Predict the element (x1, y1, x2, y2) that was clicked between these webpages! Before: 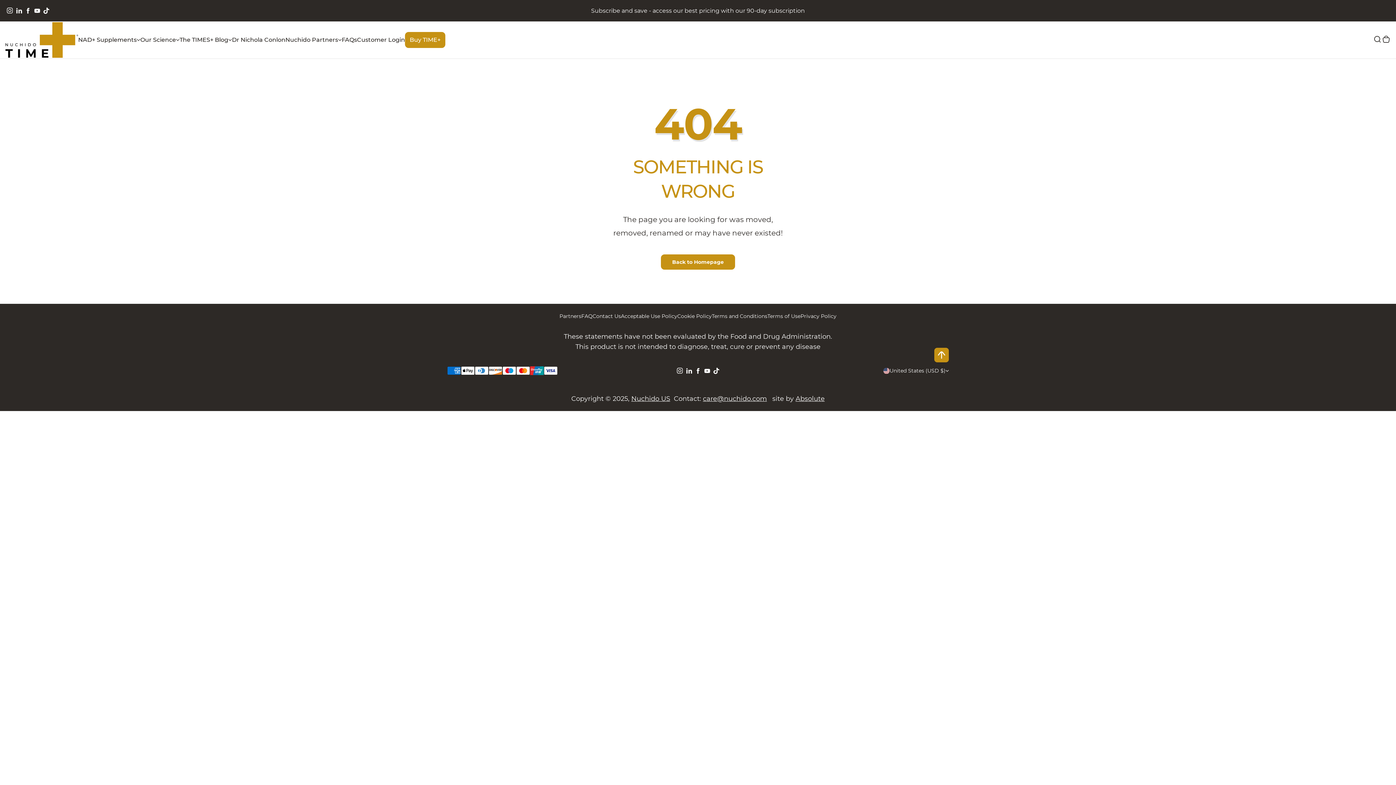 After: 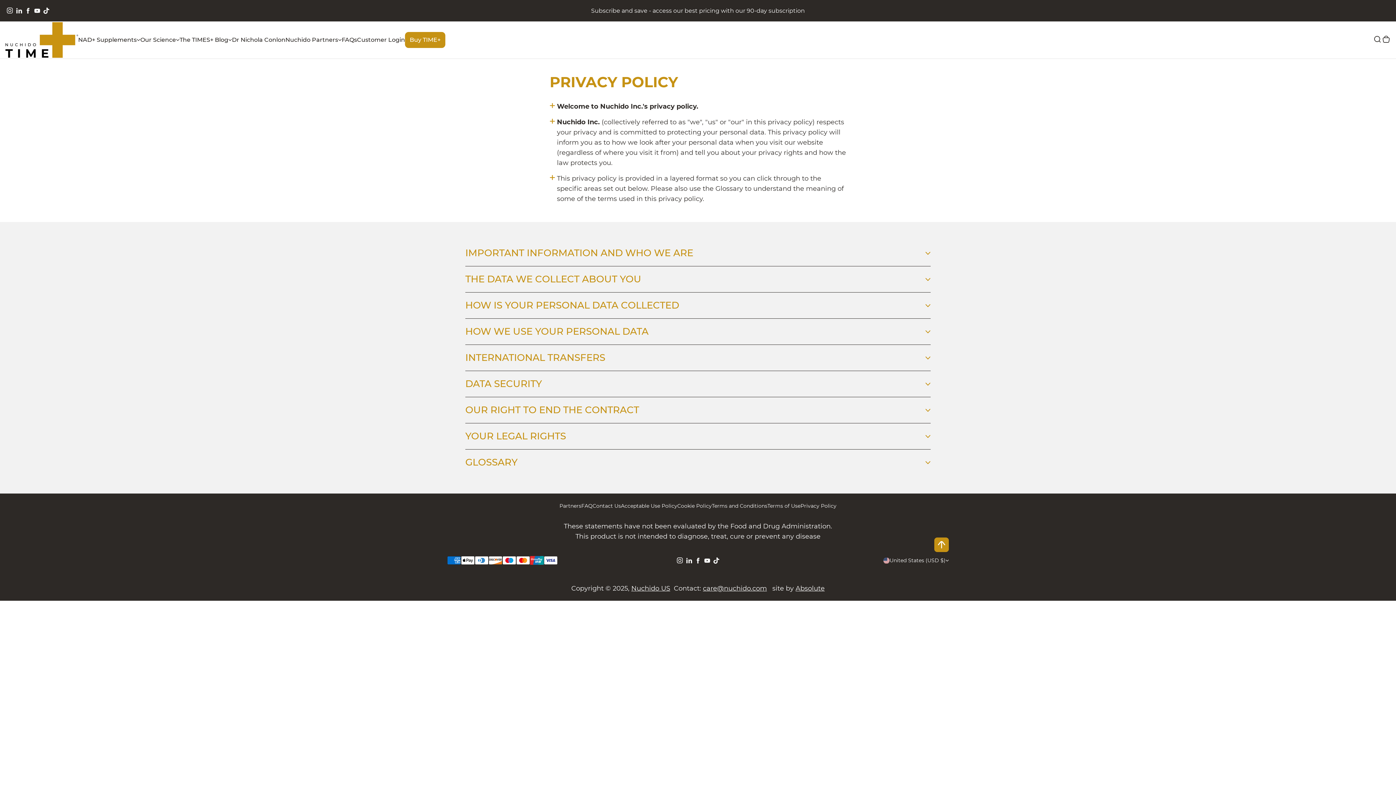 Action: label: Privacy Policy bbox: (800, 311, 836, 320)